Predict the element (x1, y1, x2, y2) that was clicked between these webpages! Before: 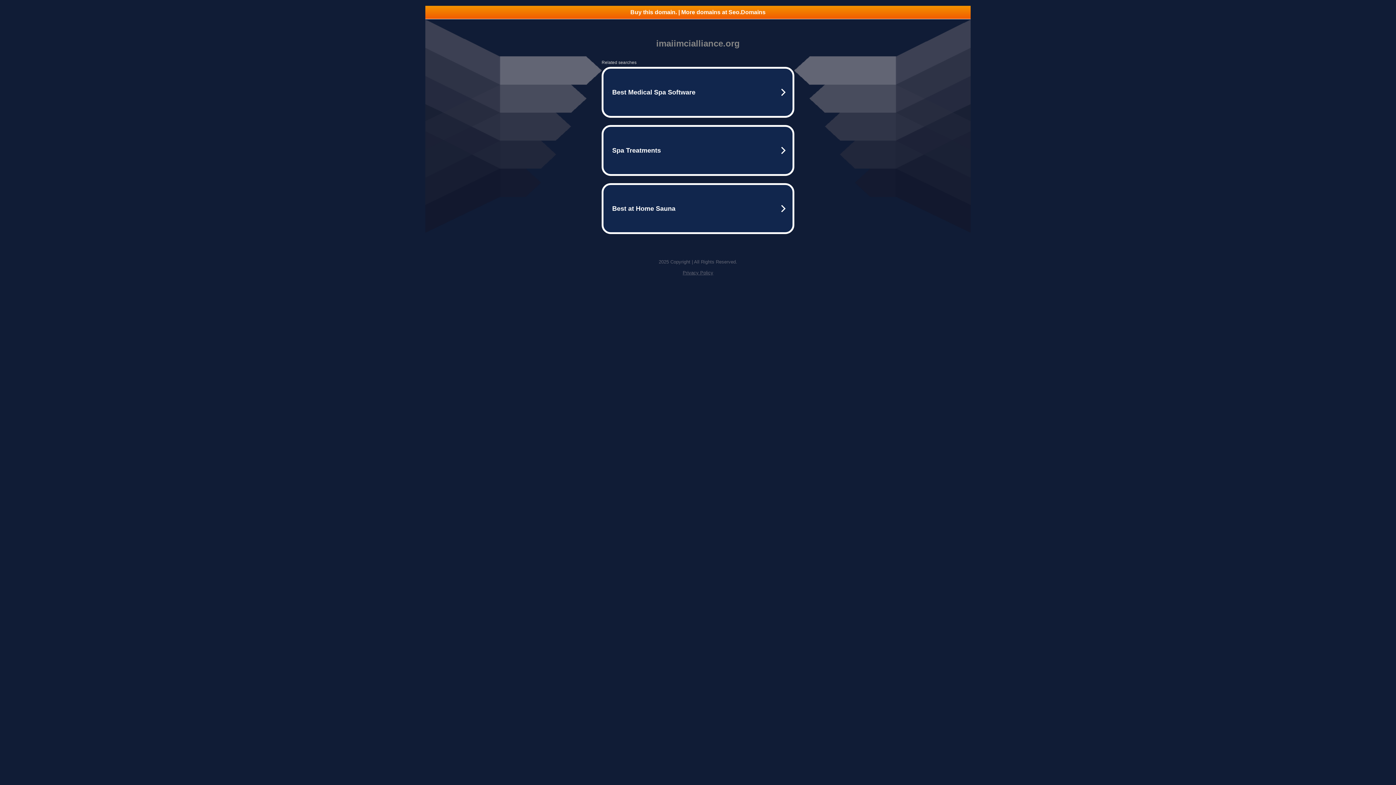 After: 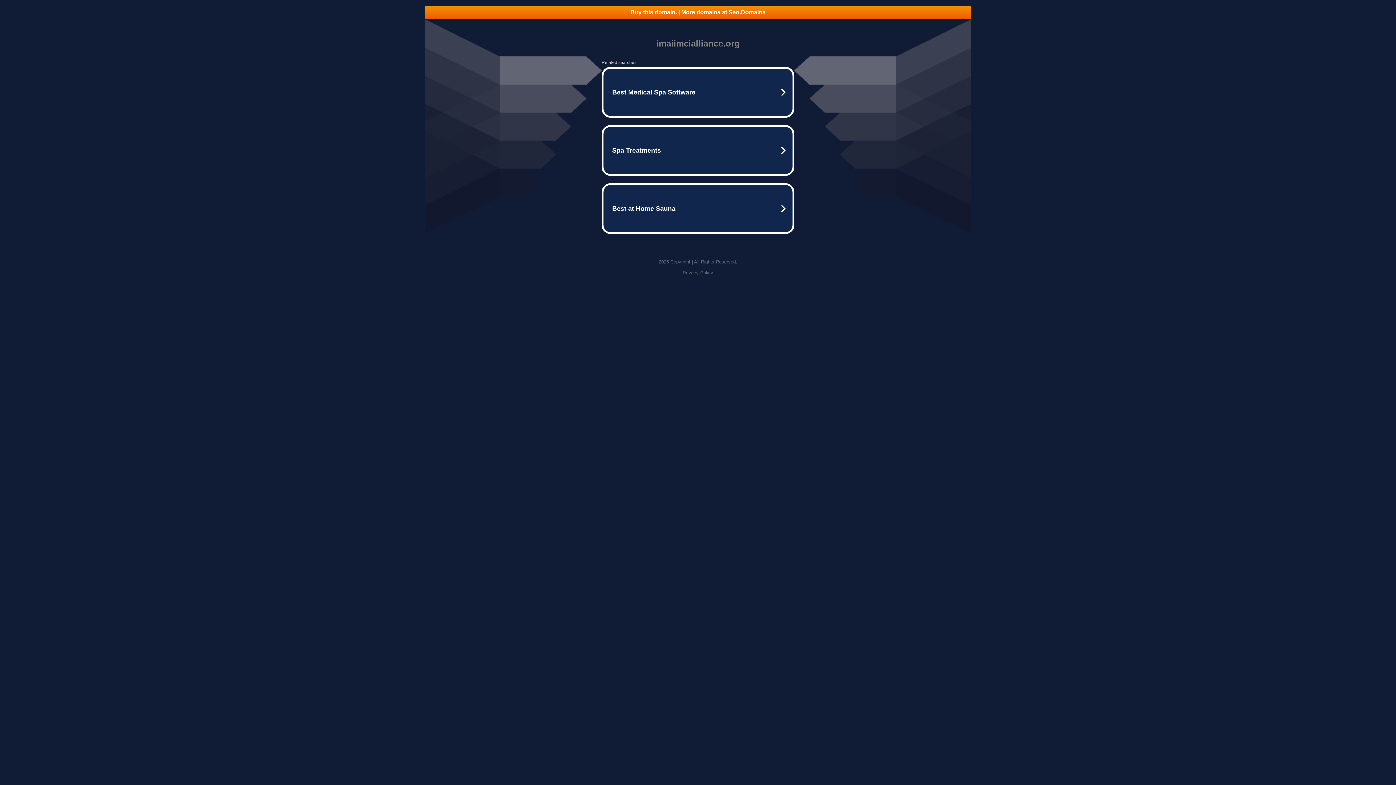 Action: label: Privacy Policy bbox: (682, 270, 713, 275)